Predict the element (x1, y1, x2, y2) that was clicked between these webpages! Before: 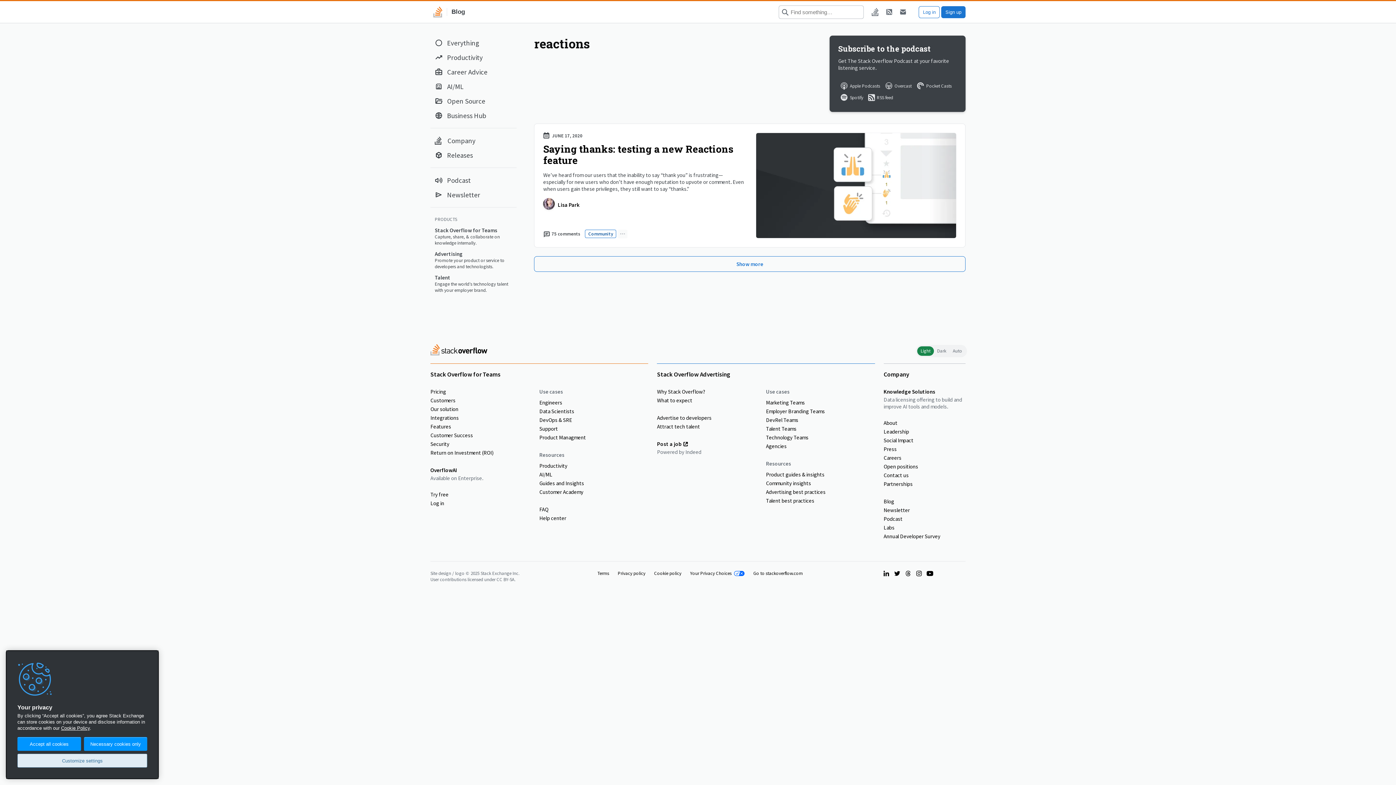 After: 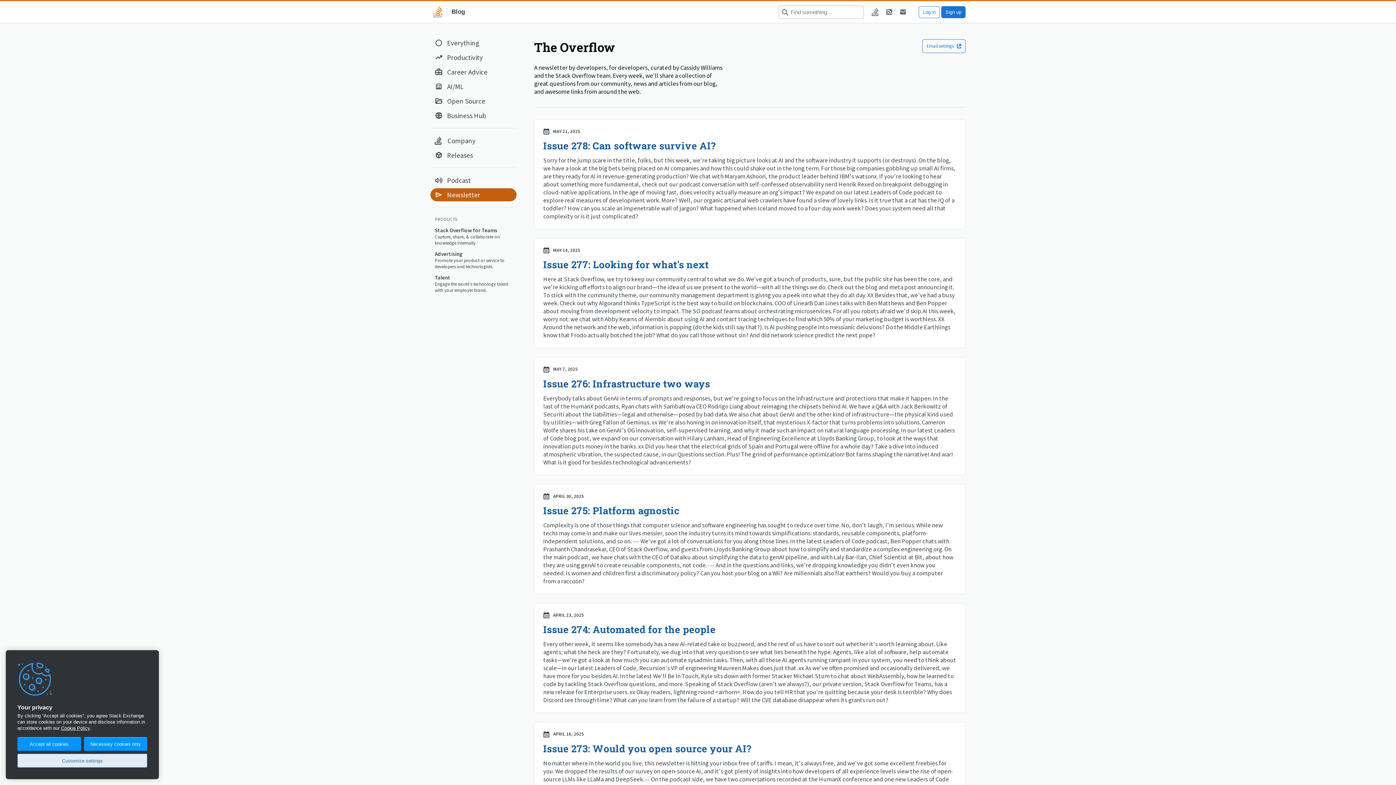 Action: bbox: (430, 188, 516, 201) label: Newsletter